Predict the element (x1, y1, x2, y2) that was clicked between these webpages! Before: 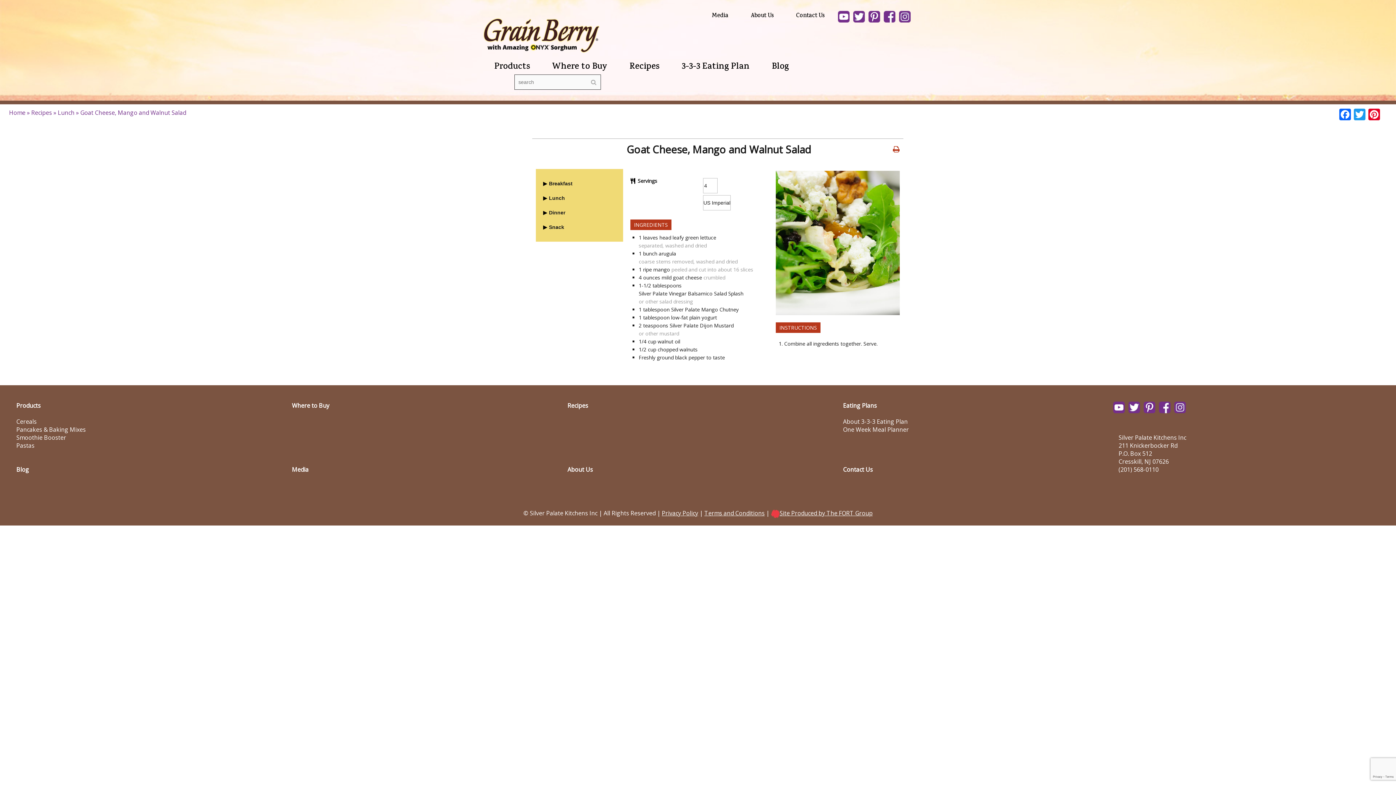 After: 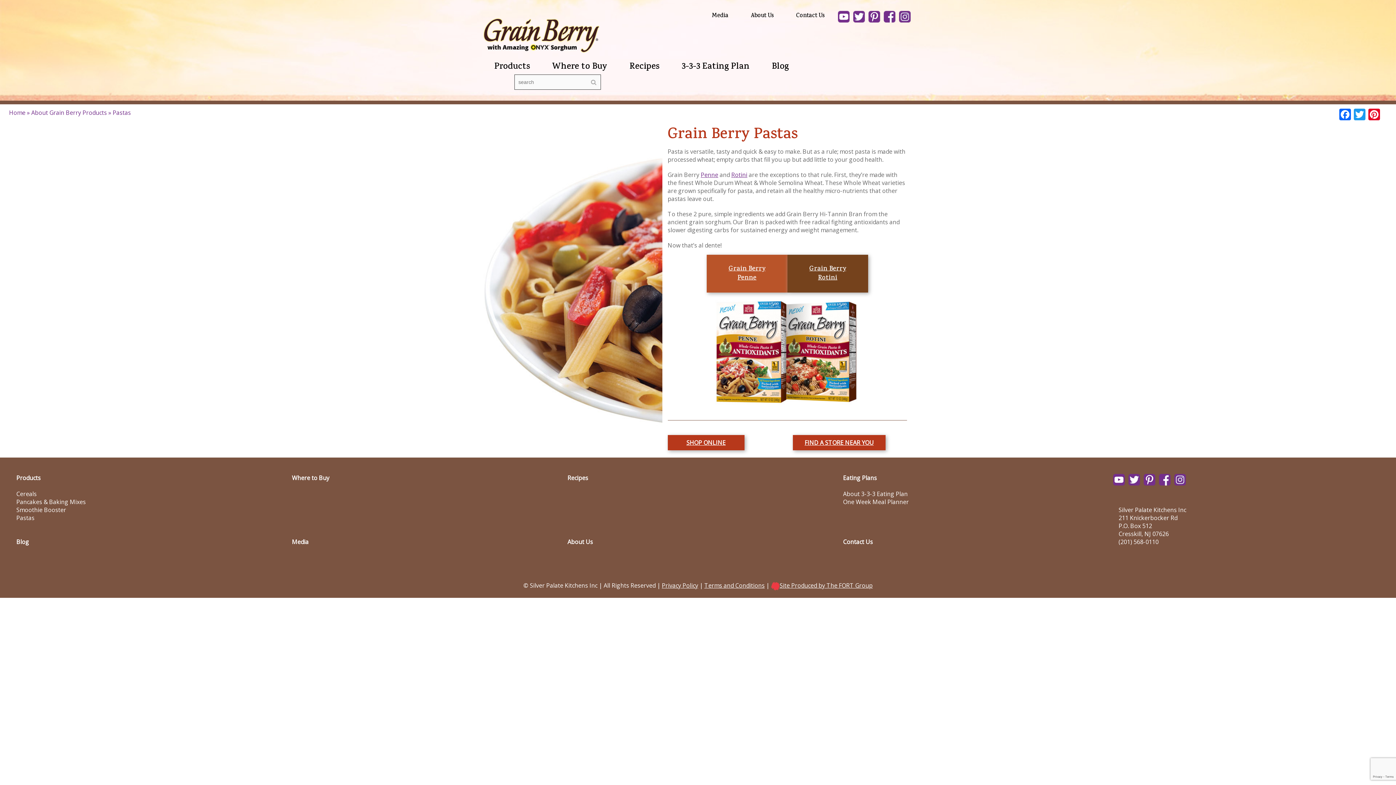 Action: label: Pastas bbox: (16, 441, 284, 449)